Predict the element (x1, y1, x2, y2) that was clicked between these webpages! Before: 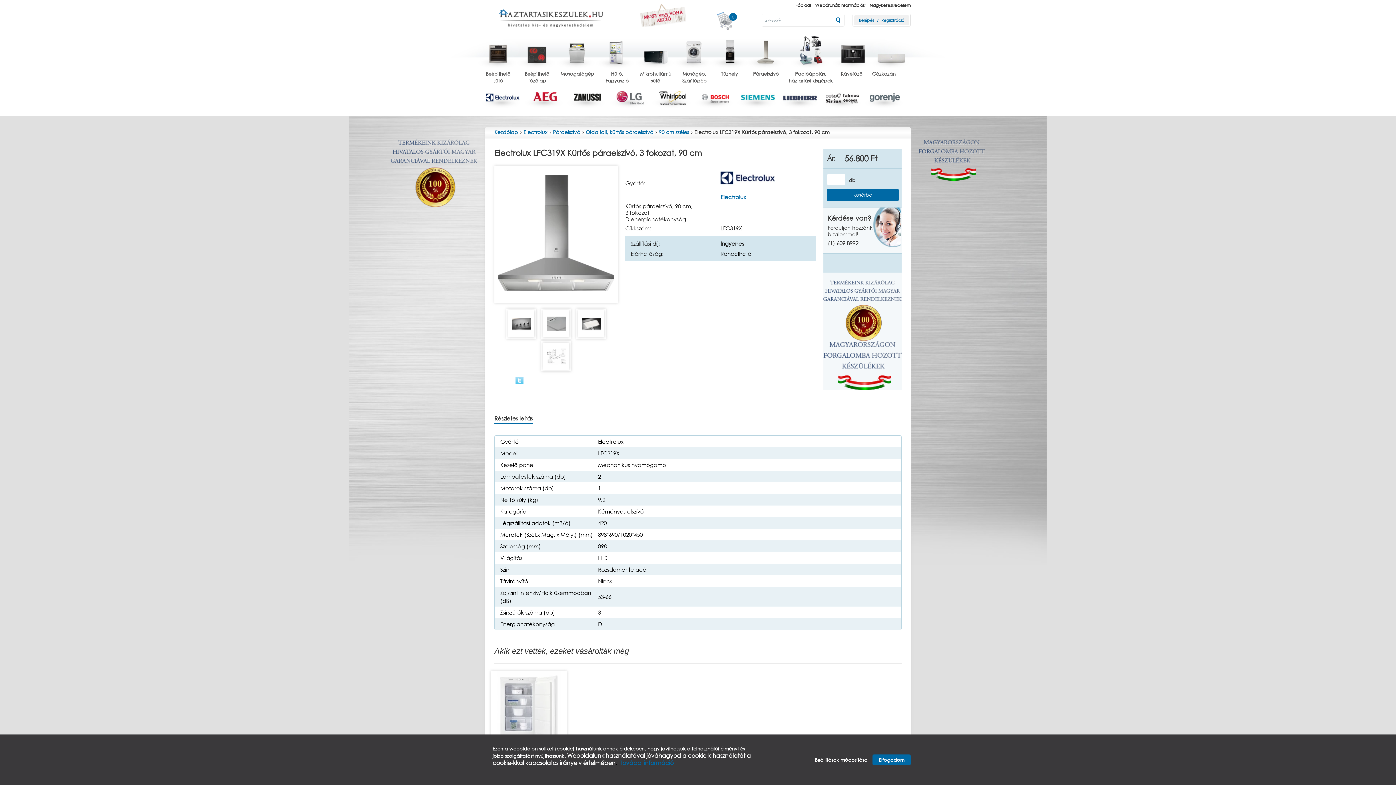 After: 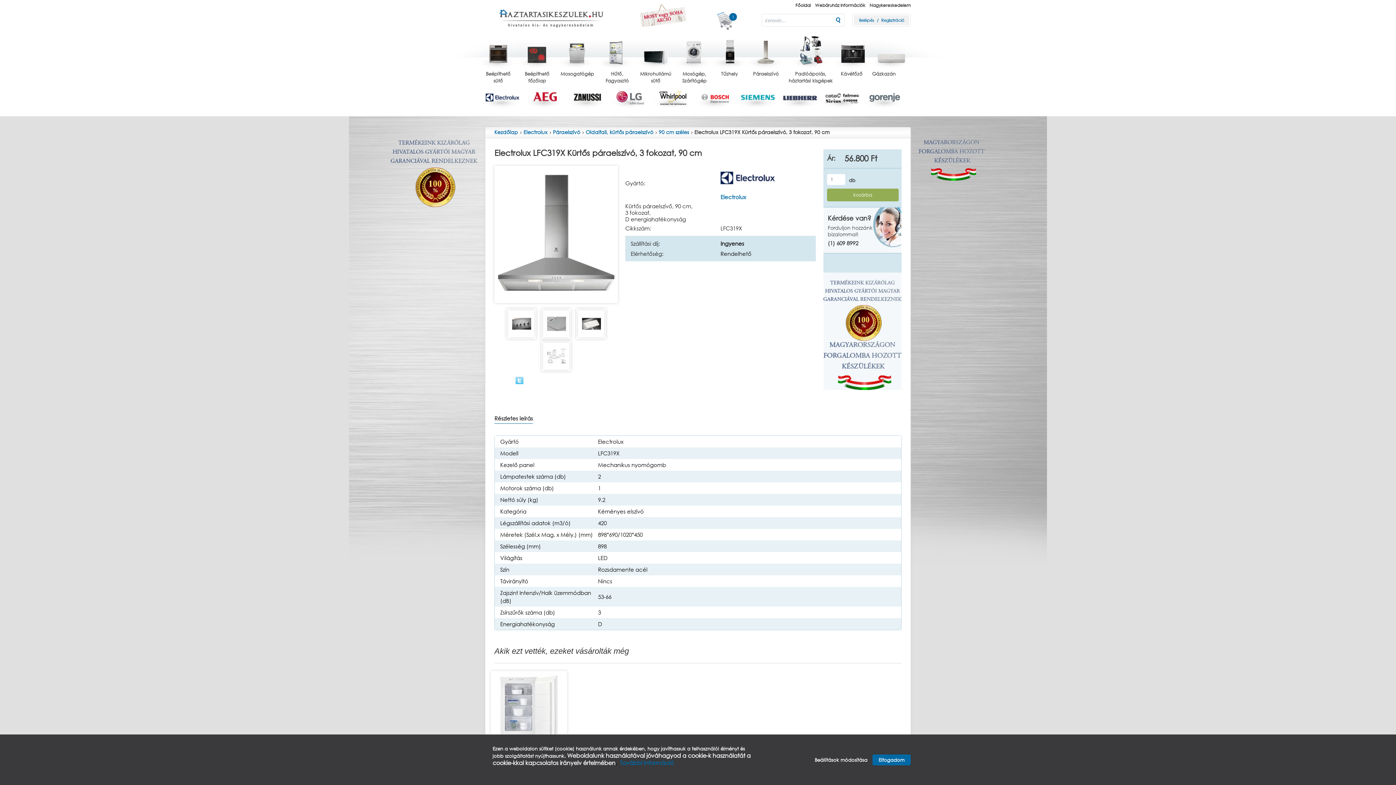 Action: label: kosárba bbox: (827, 188, 898, 201)